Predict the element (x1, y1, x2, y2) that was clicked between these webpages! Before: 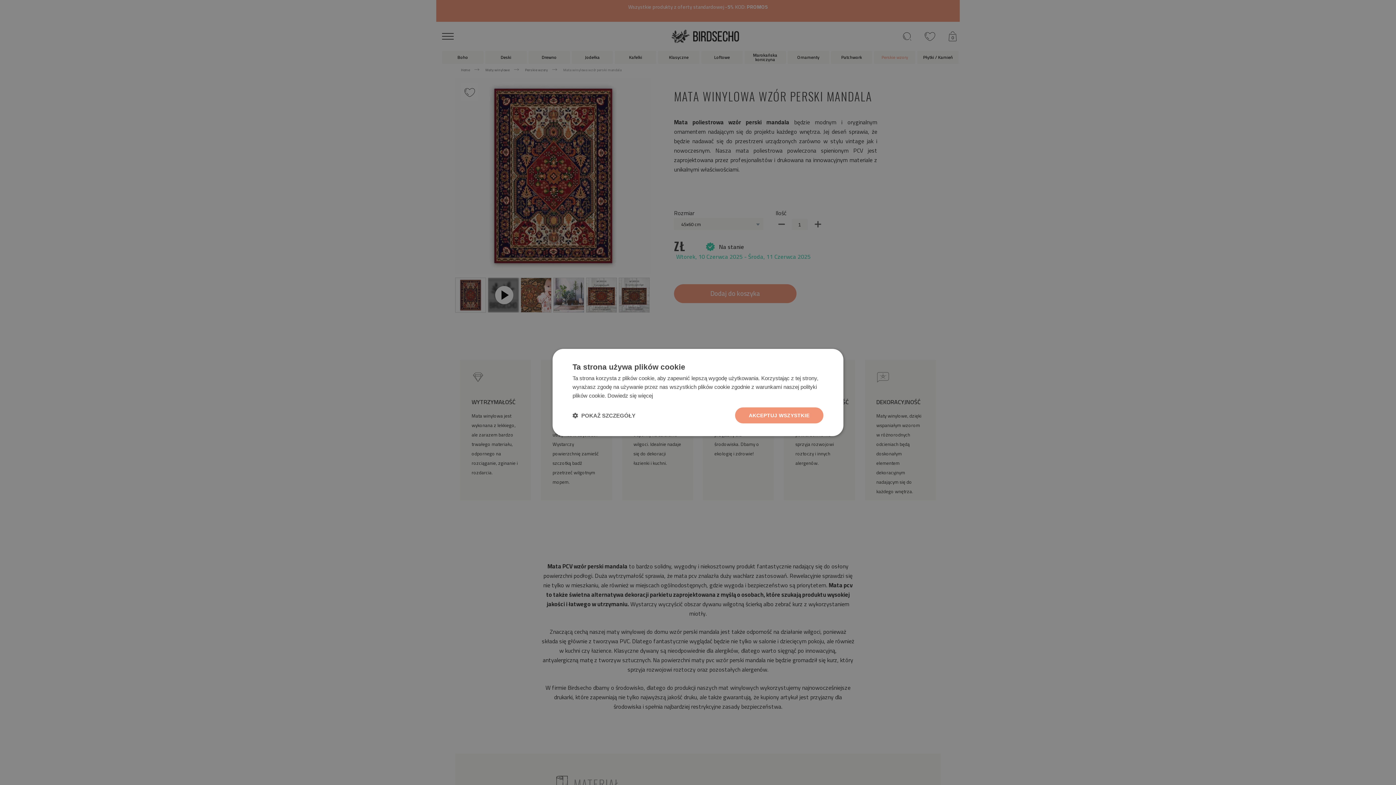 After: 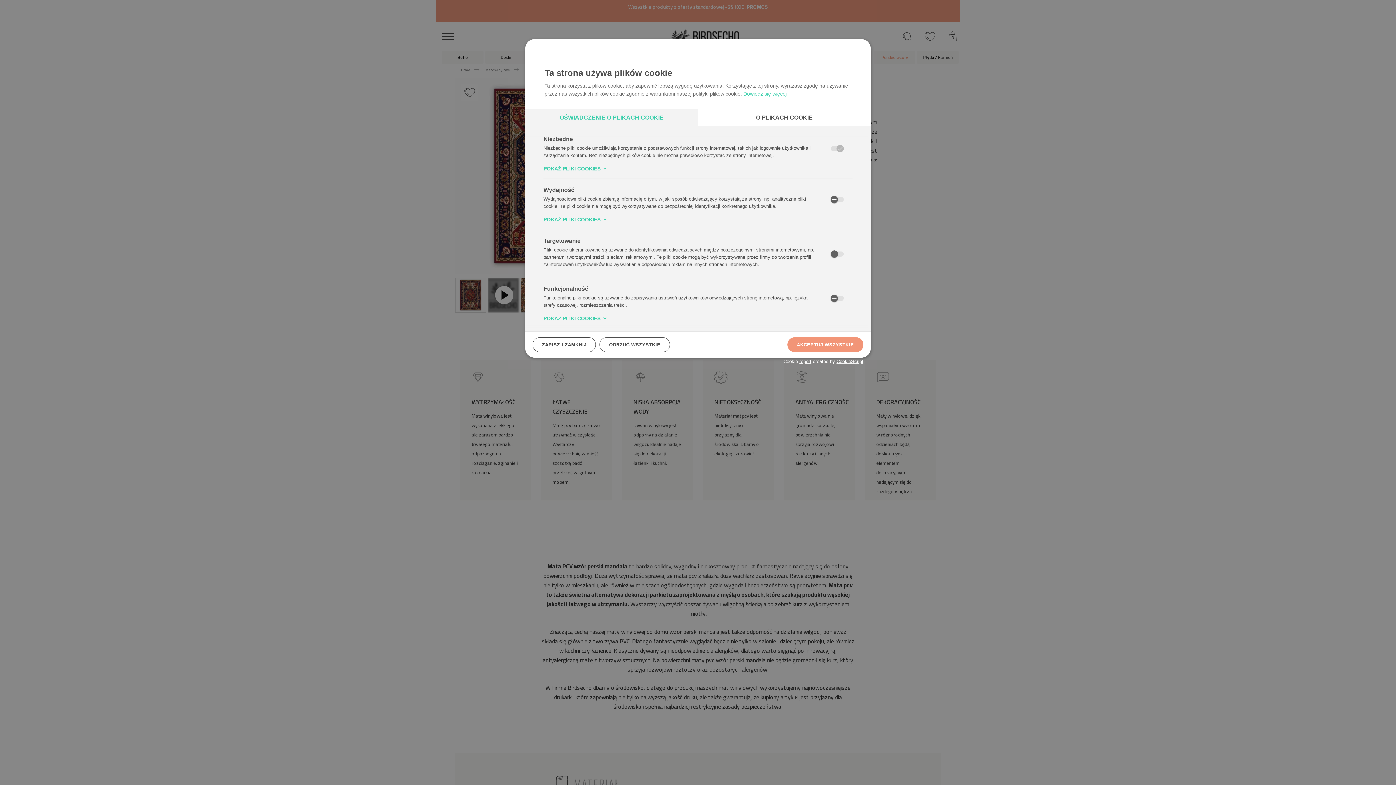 Action: bbox: (572, 412, 635, 419) label:  POKAŻ SZCZEGÓŁY